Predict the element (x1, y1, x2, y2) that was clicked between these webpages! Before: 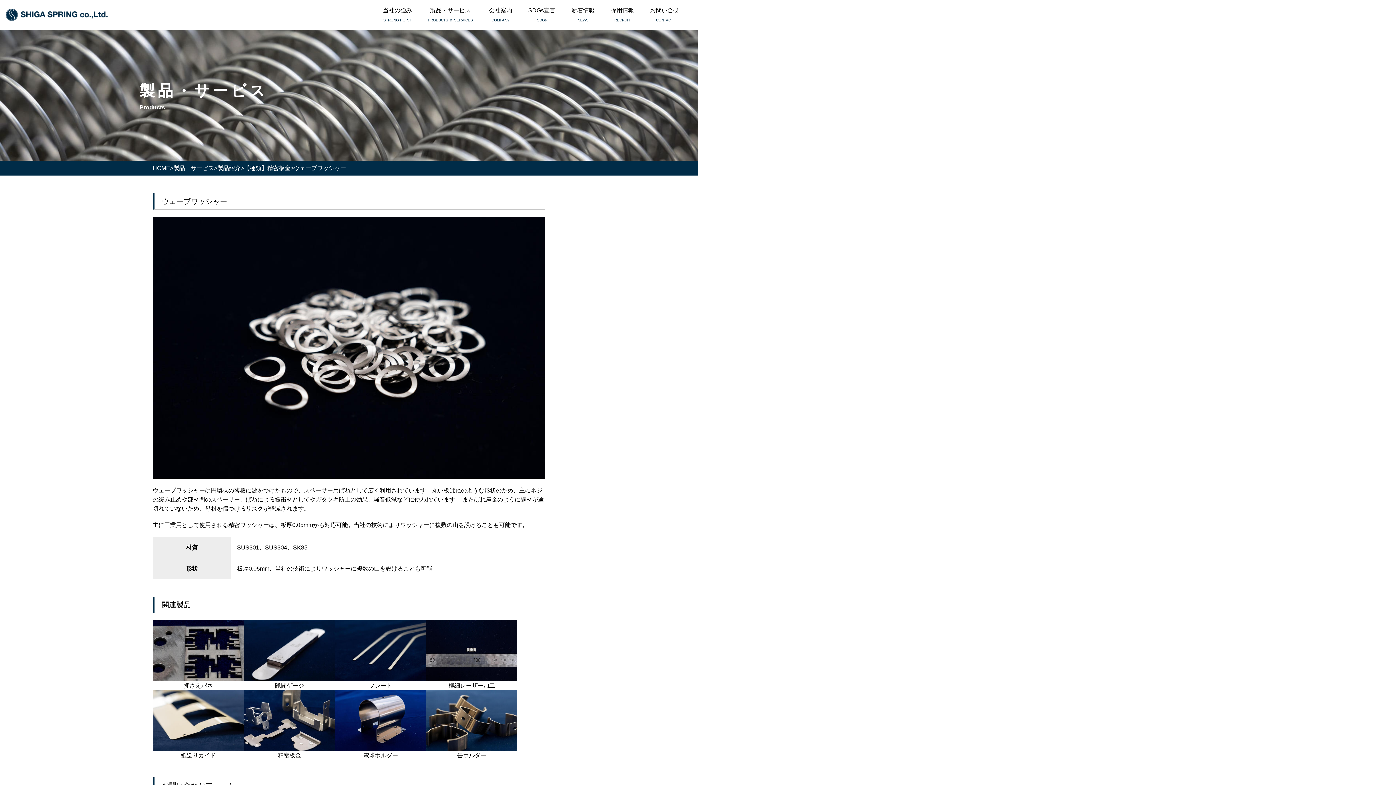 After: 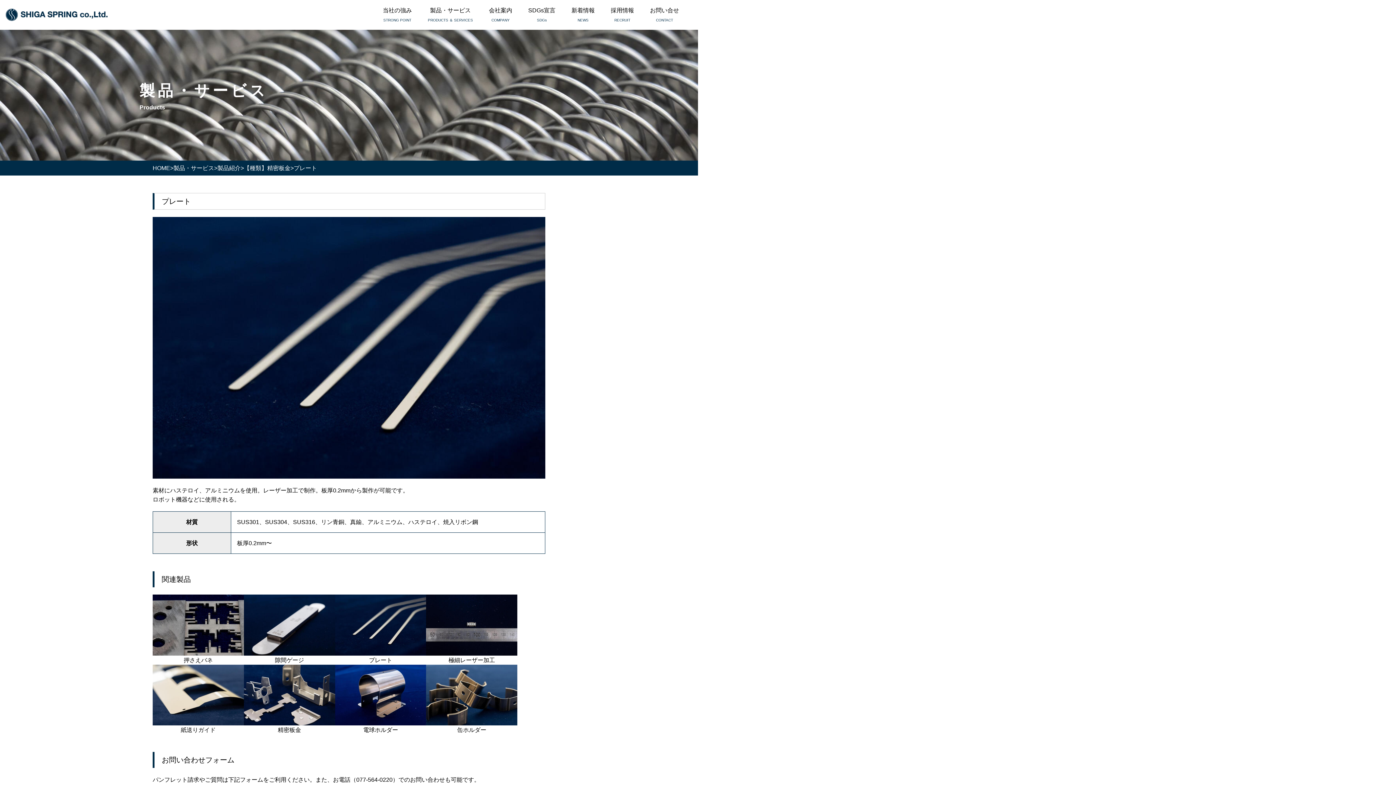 Action: bbox: (335, 620, 426, 690) label: プレート